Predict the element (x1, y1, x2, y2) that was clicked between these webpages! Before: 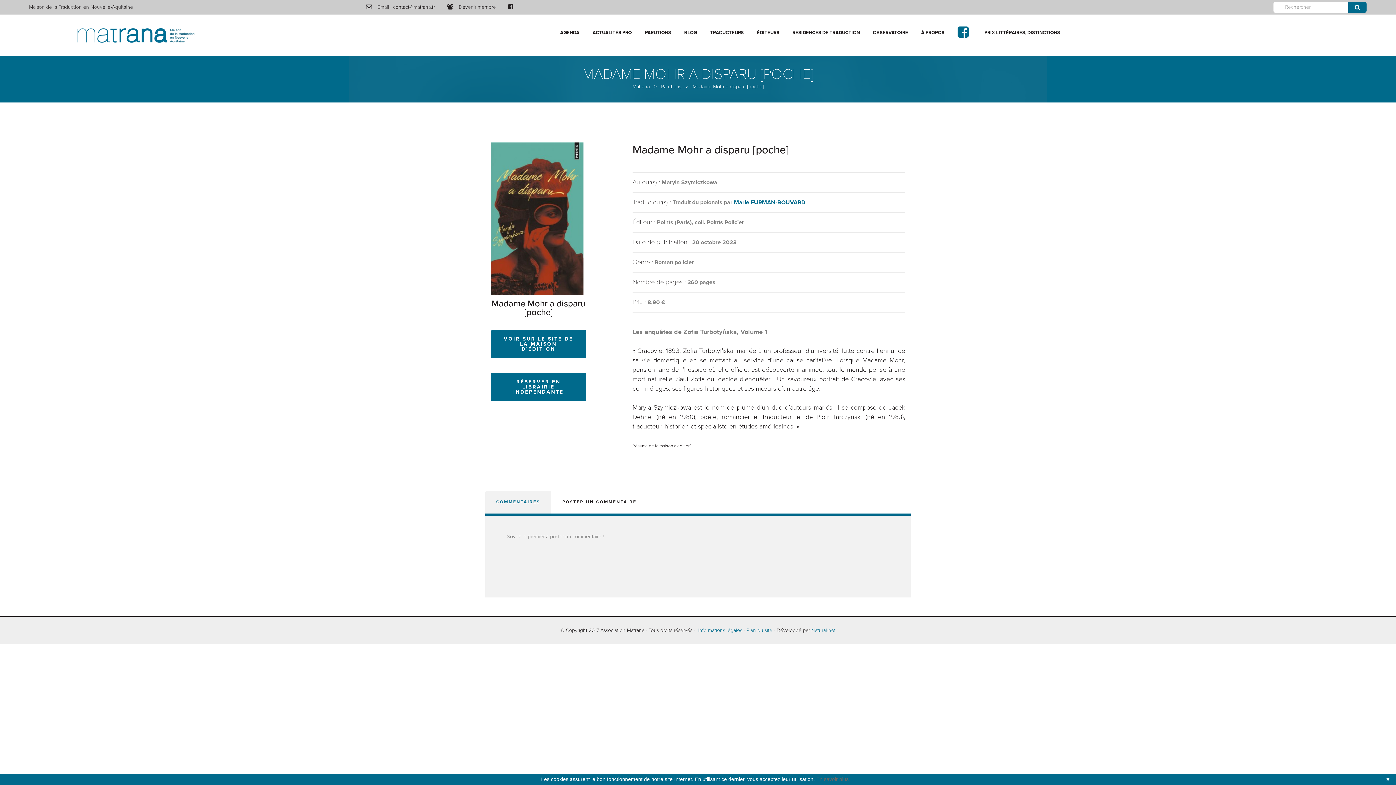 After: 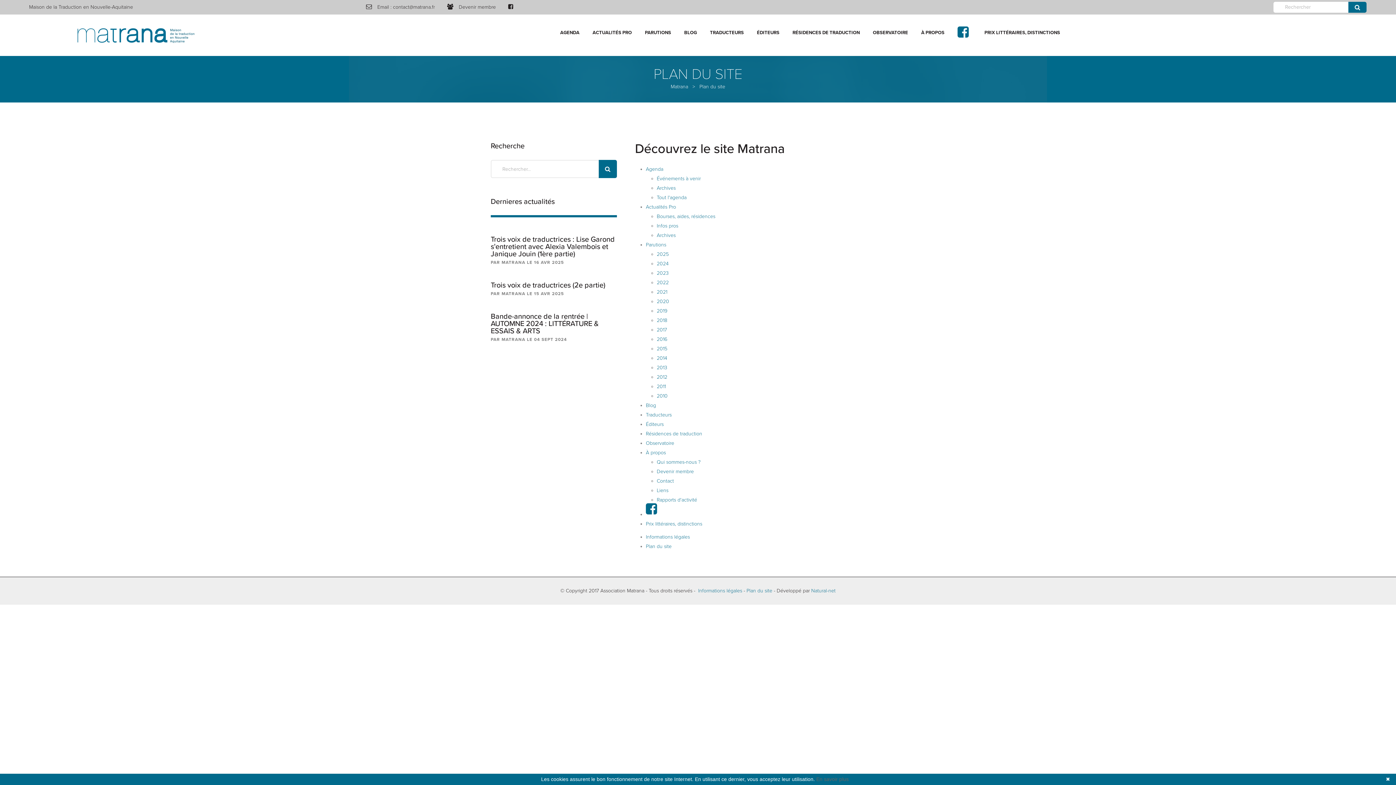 Action: bbox: (746, 627, 772, 633) label: Plan du site